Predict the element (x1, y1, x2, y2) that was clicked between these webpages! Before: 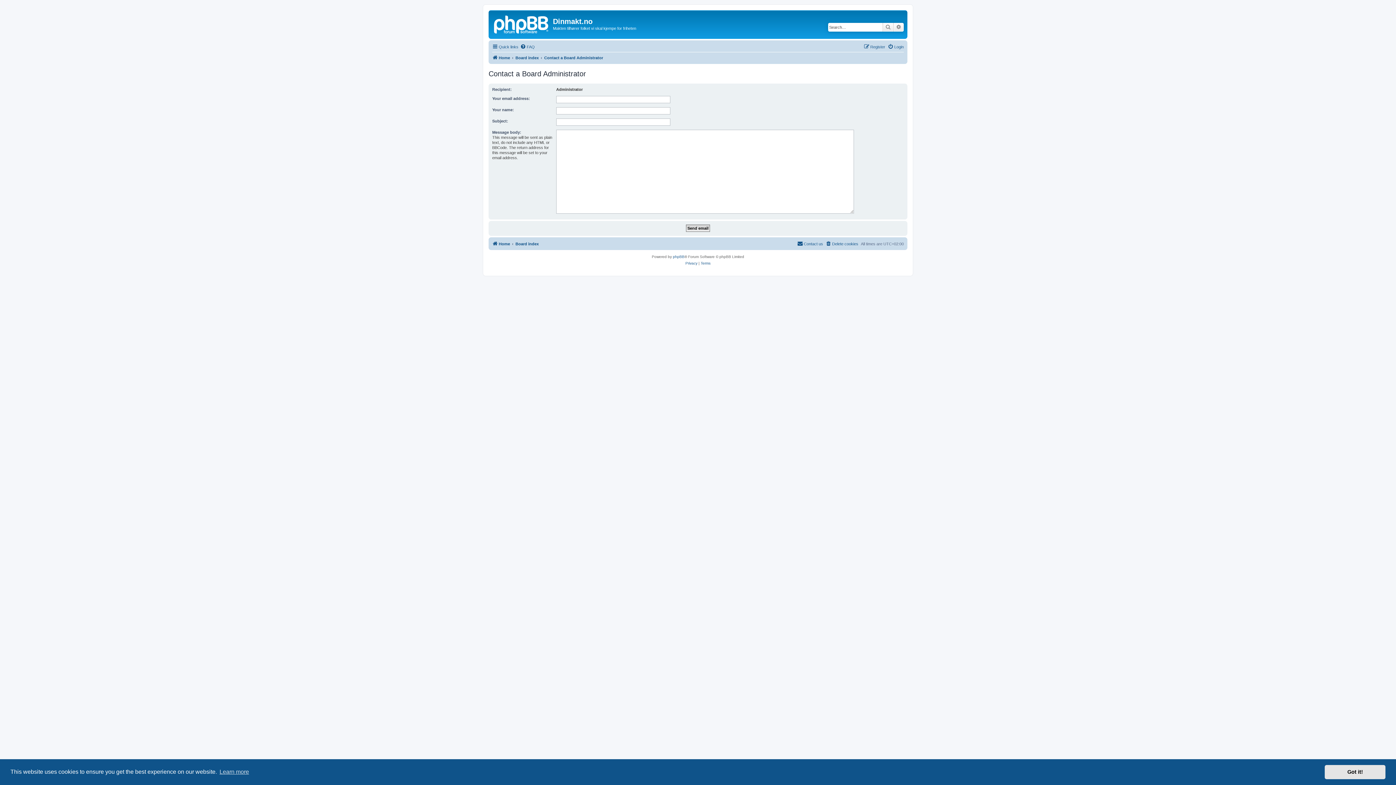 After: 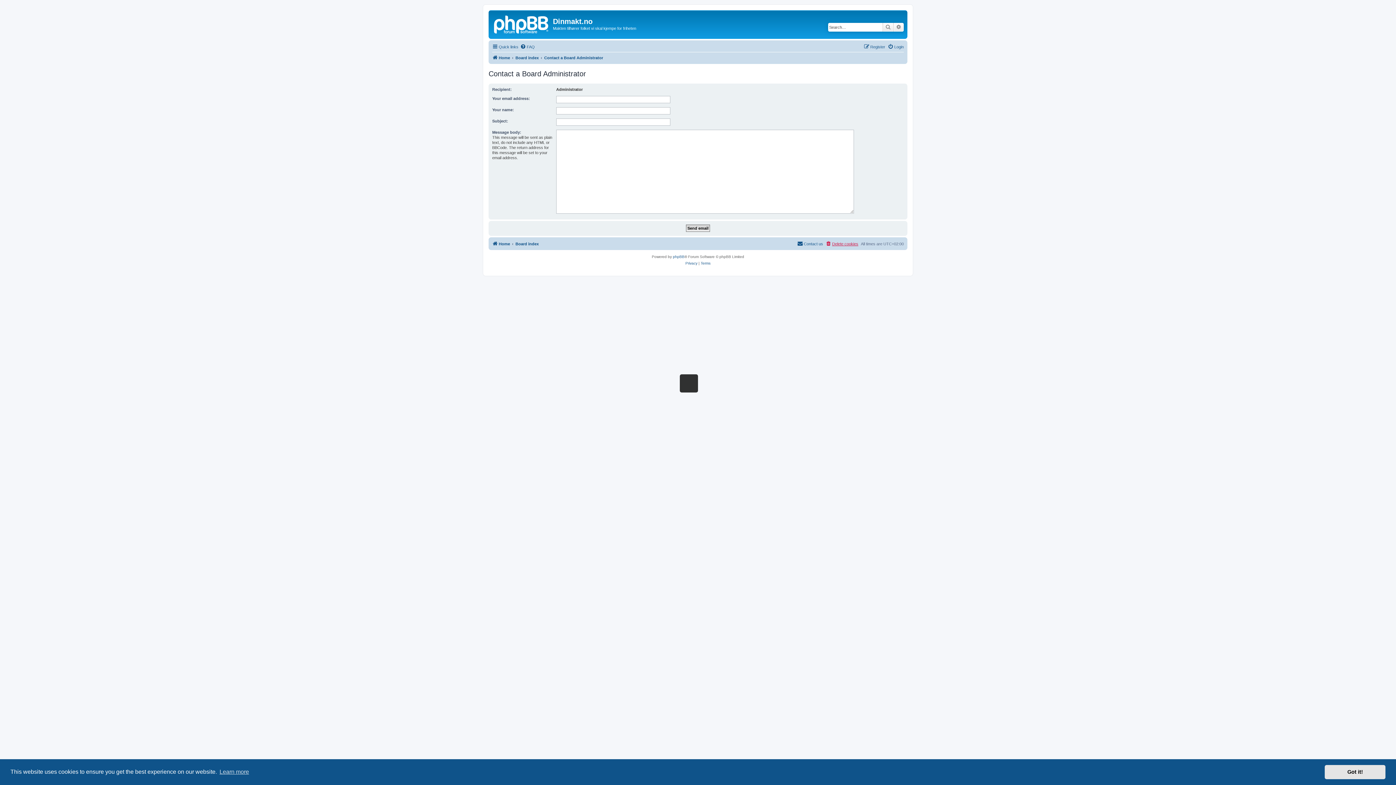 Action: bbox: (825, 239, 858, 248) label: Delete cookies